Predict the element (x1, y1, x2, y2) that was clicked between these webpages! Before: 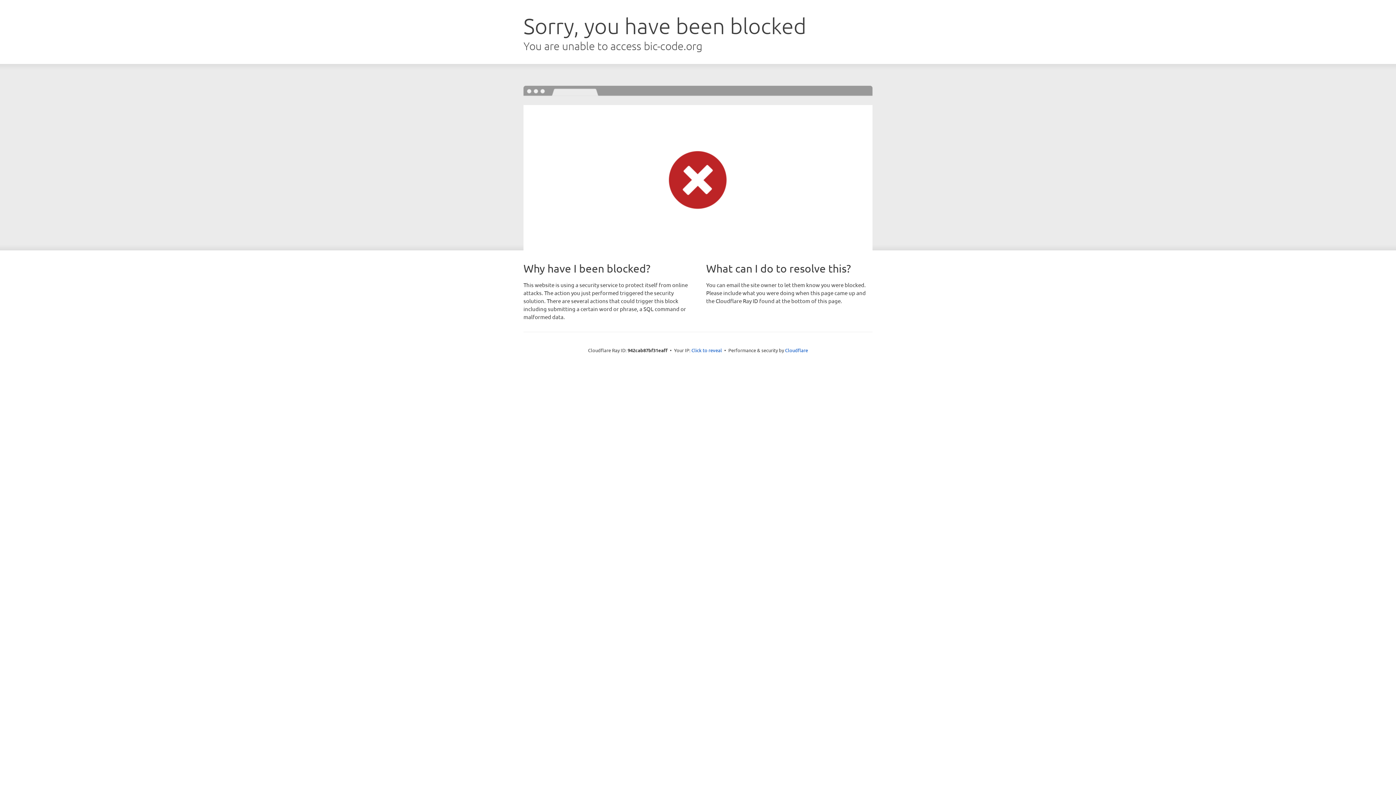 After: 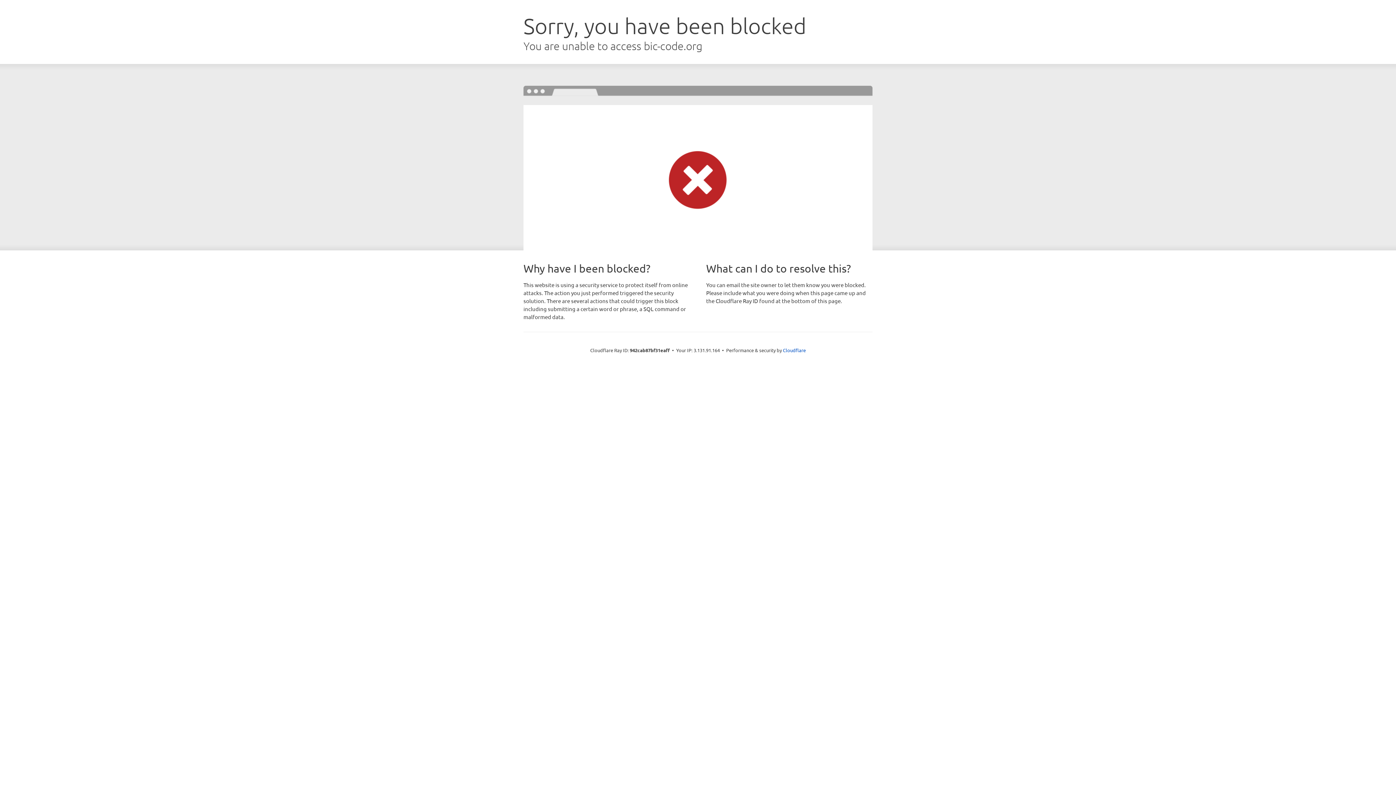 Action: bbox: (691, 346, 722, 353) label: Click to reveal